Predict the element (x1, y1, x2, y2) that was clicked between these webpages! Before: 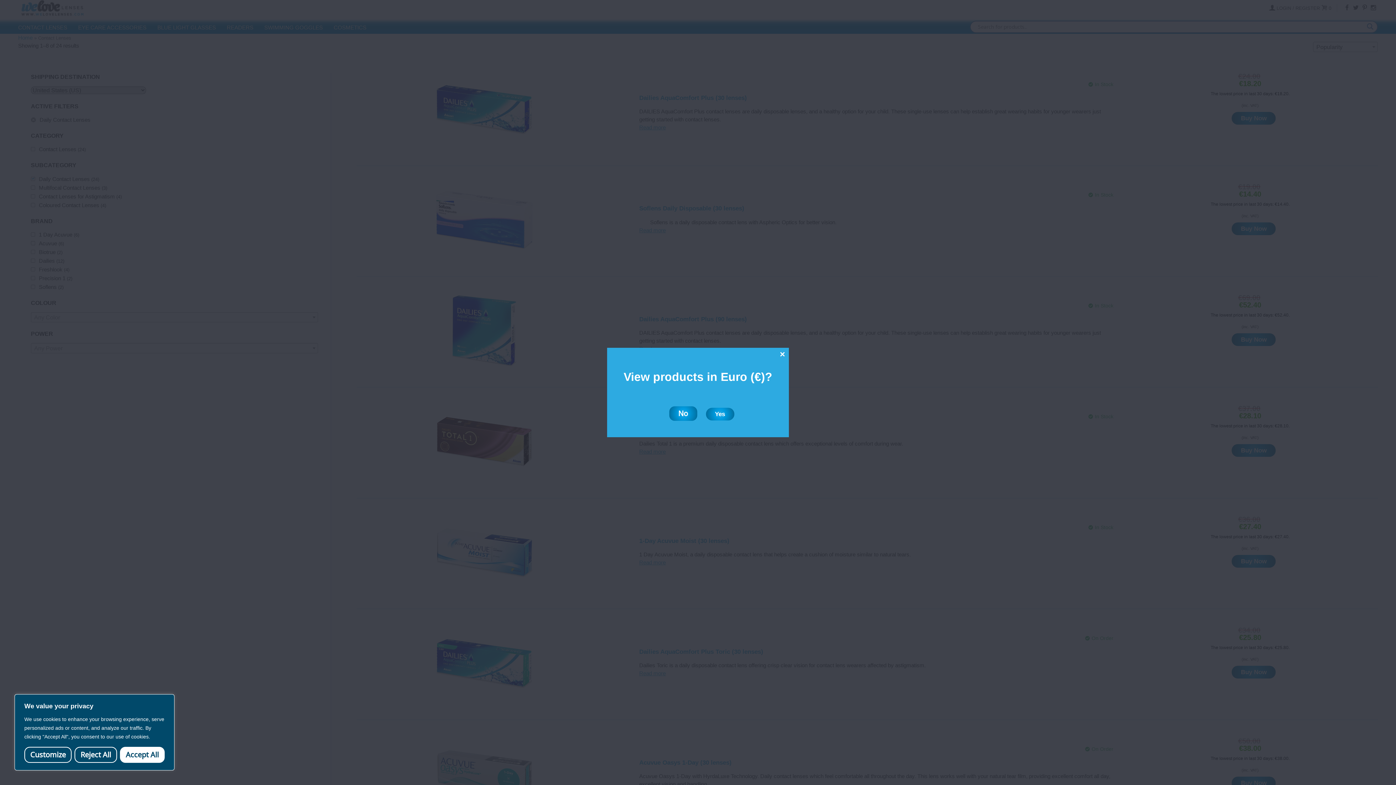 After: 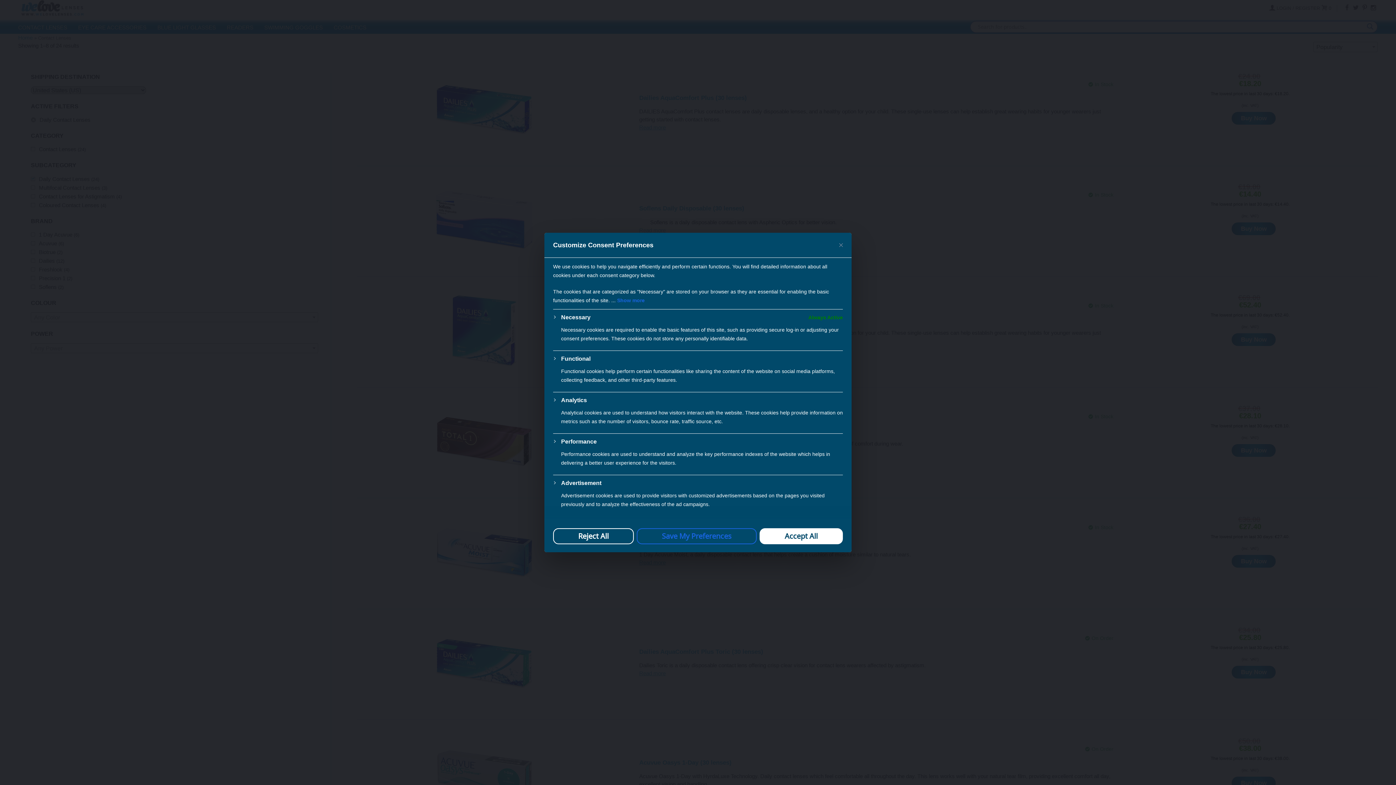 Action: label: Customize bbox: (24, 747, 71, 763)